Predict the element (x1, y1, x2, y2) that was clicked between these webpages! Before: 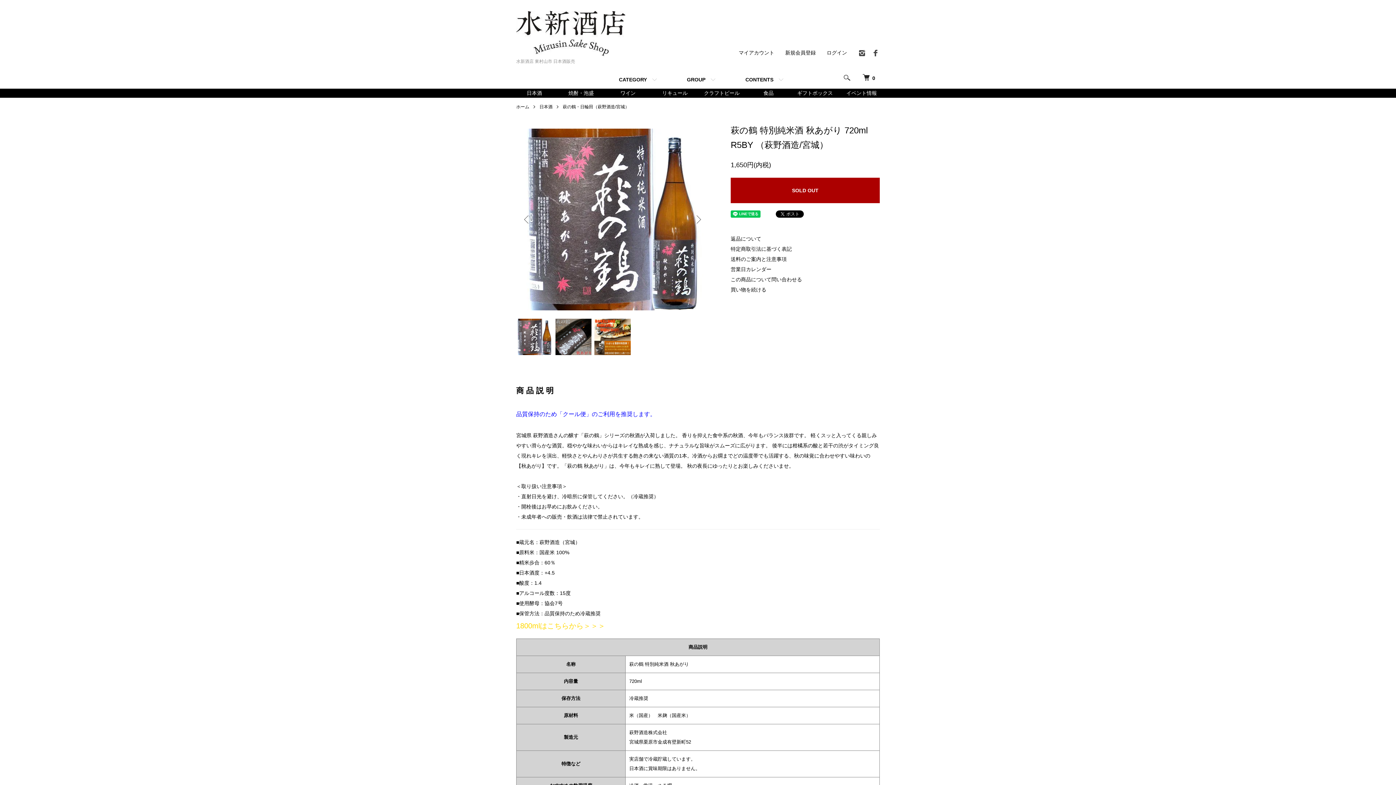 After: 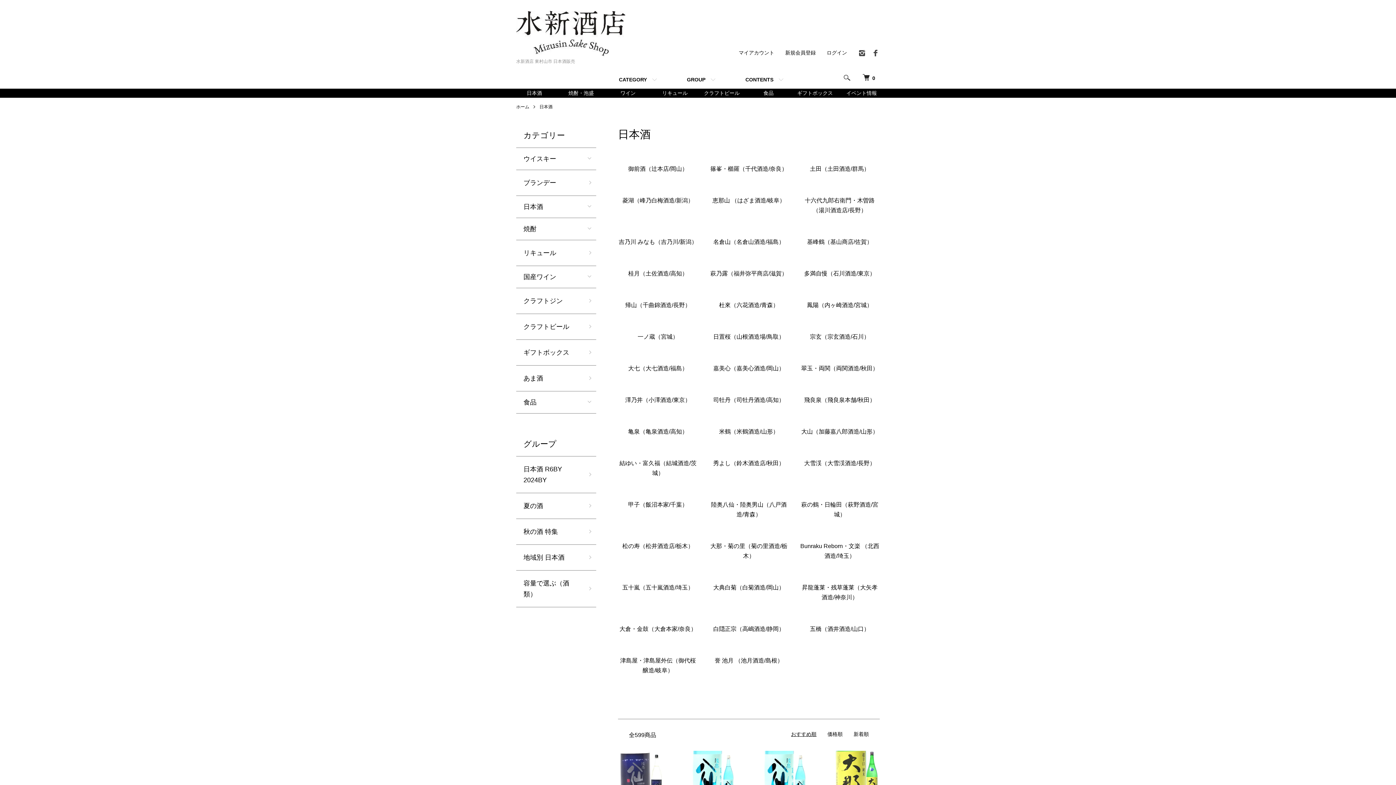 Action: bbox: (511, 89, 557, 97) label: 日本酒